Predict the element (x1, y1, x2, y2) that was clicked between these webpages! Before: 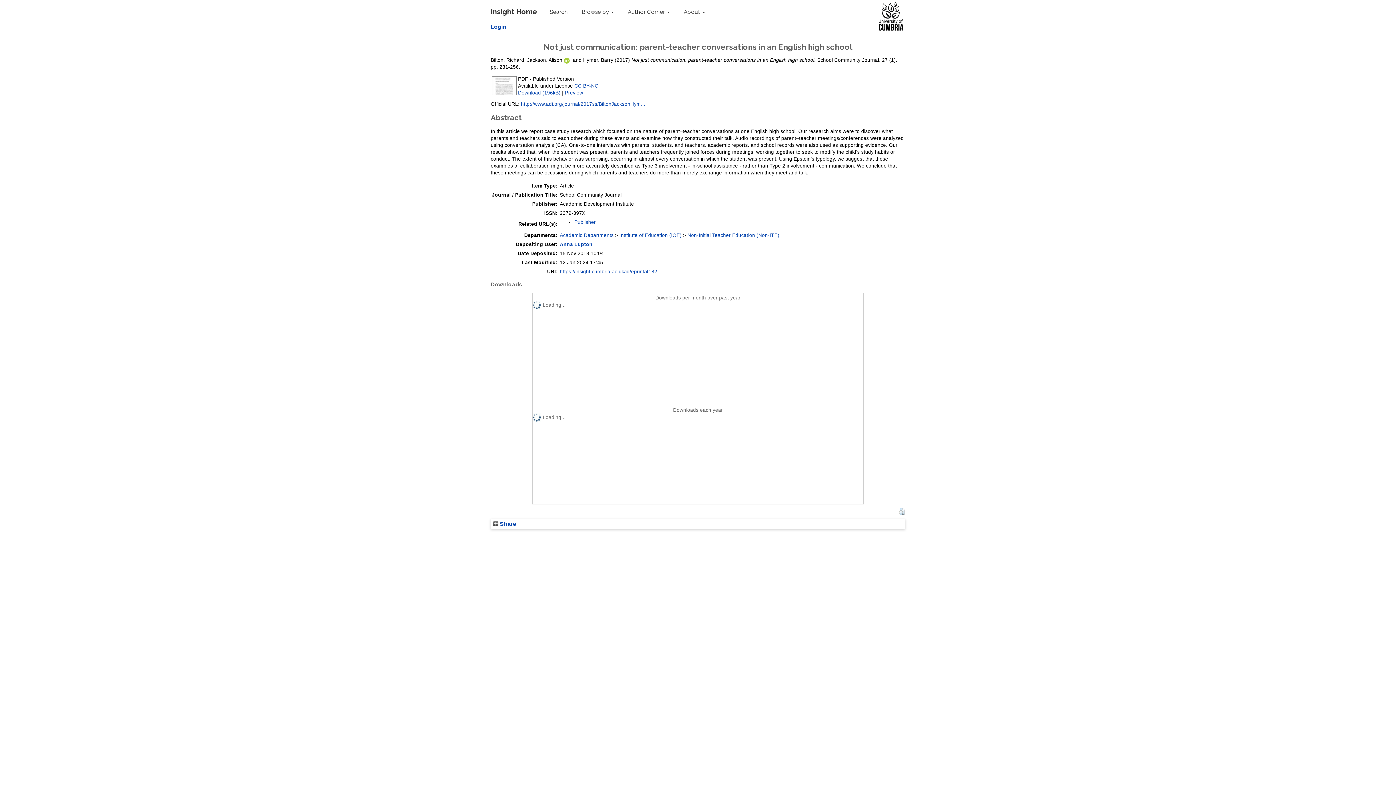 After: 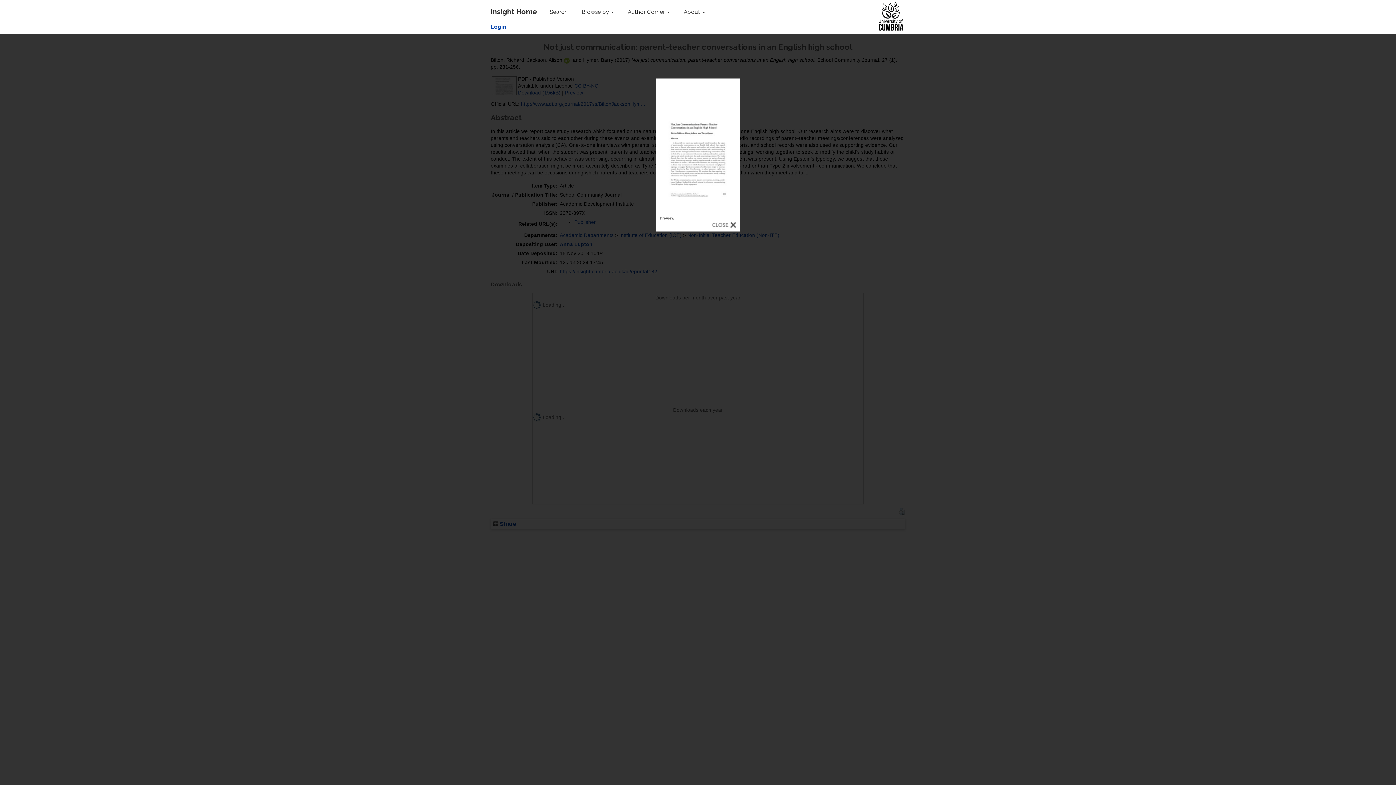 Action: bbox: (565, 90, 583, 95) label: Preview